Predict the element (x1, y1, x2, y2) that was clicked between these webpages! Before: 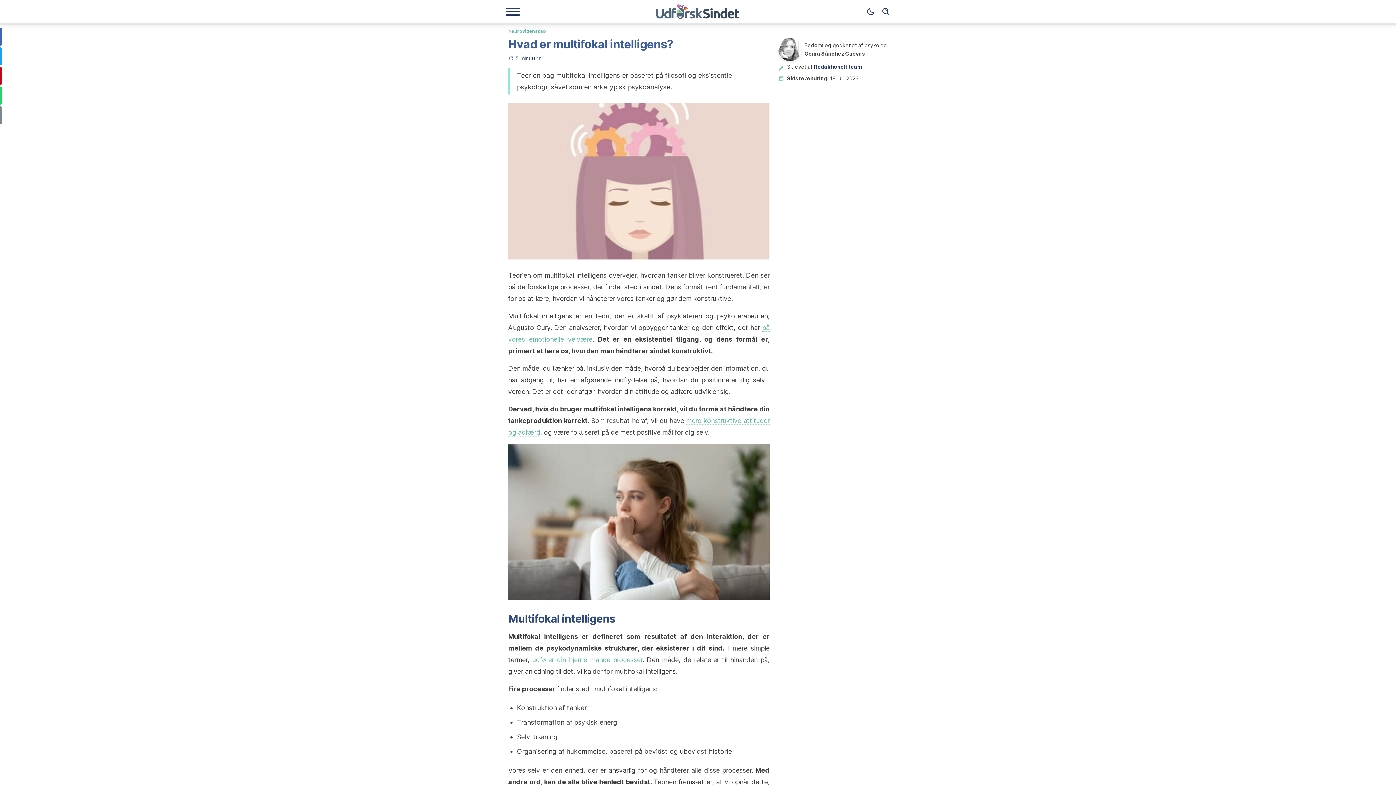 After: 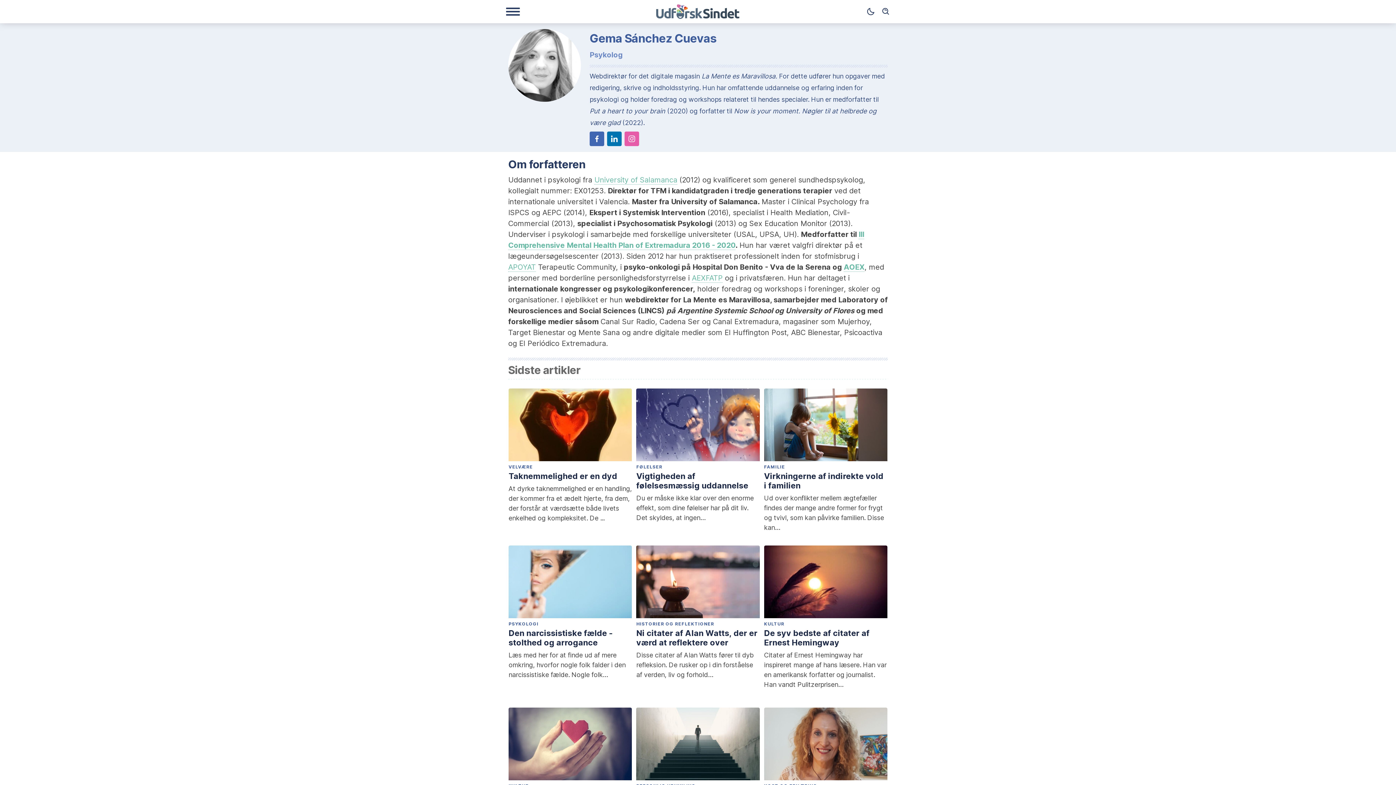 Action: label: Gema Sánchez Cuevas bbox: (804, 50, 865, 57)